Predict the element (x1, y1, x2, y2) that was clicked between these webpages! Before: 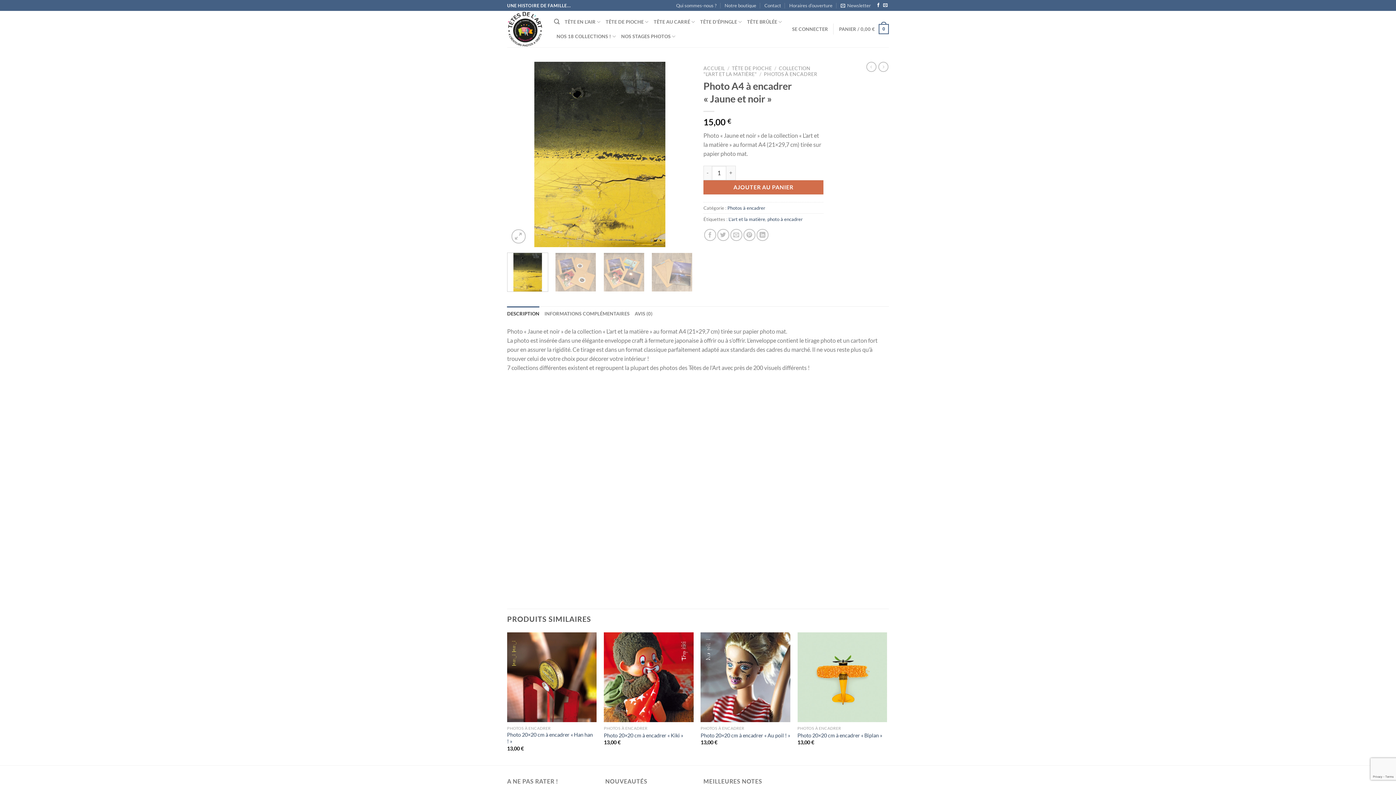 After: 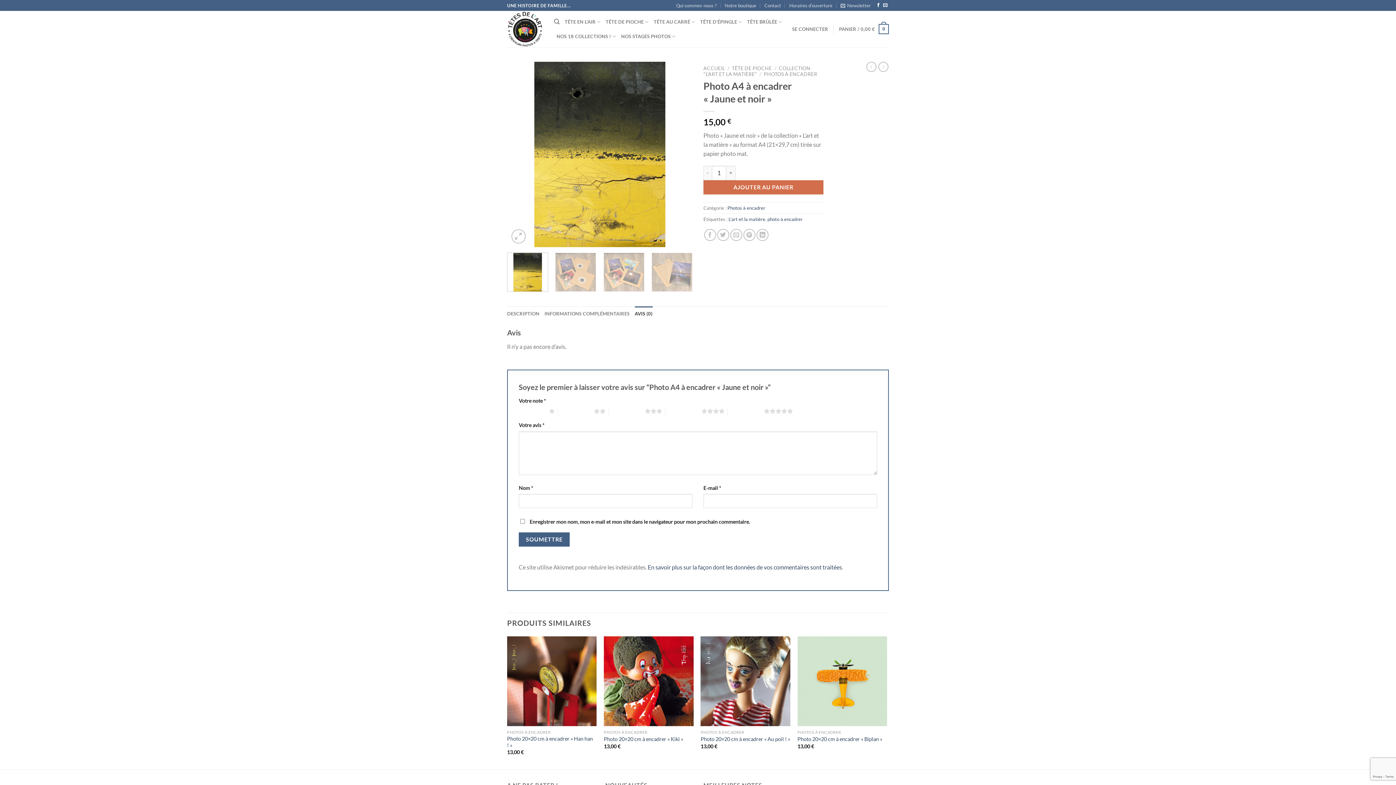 Action: bbox: (634, 306, 652, 321) label: AVIS (0)